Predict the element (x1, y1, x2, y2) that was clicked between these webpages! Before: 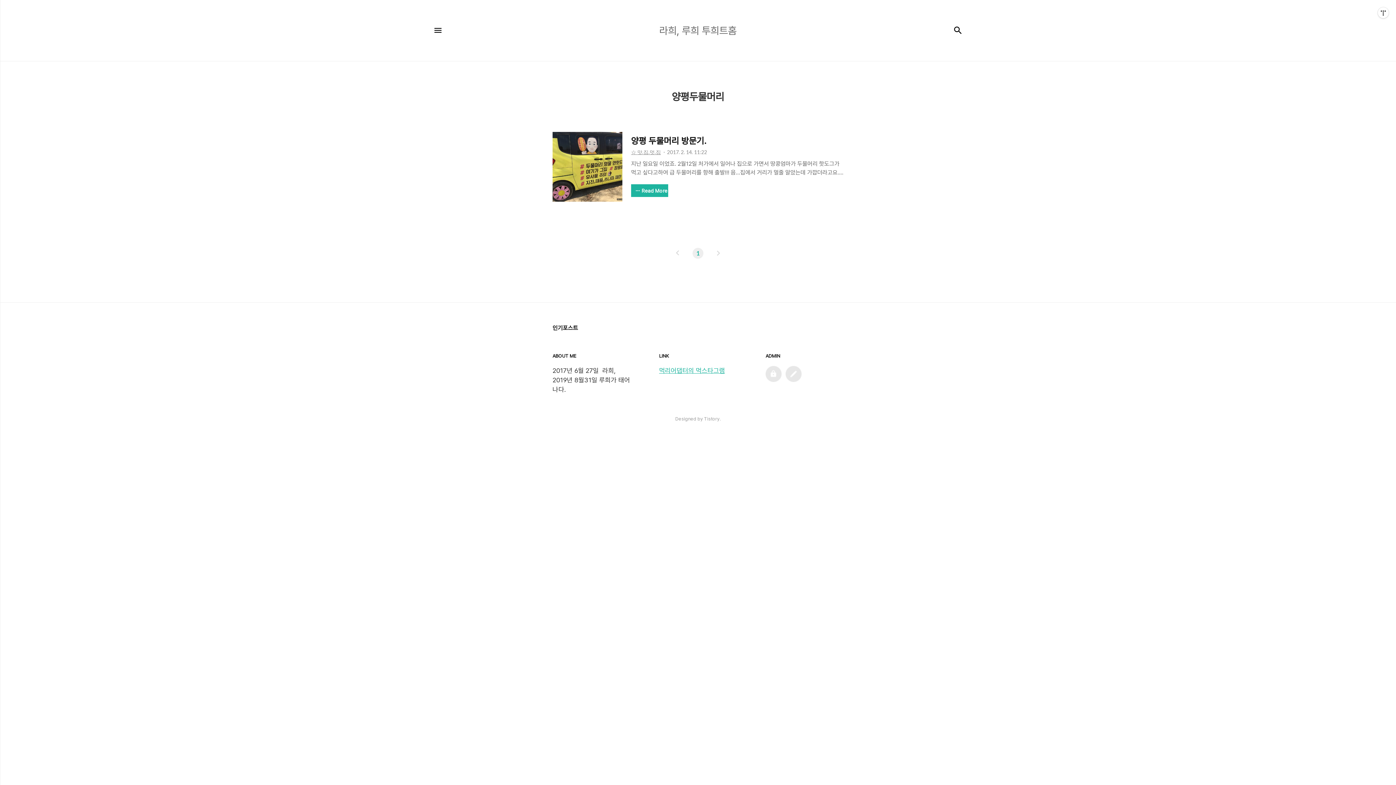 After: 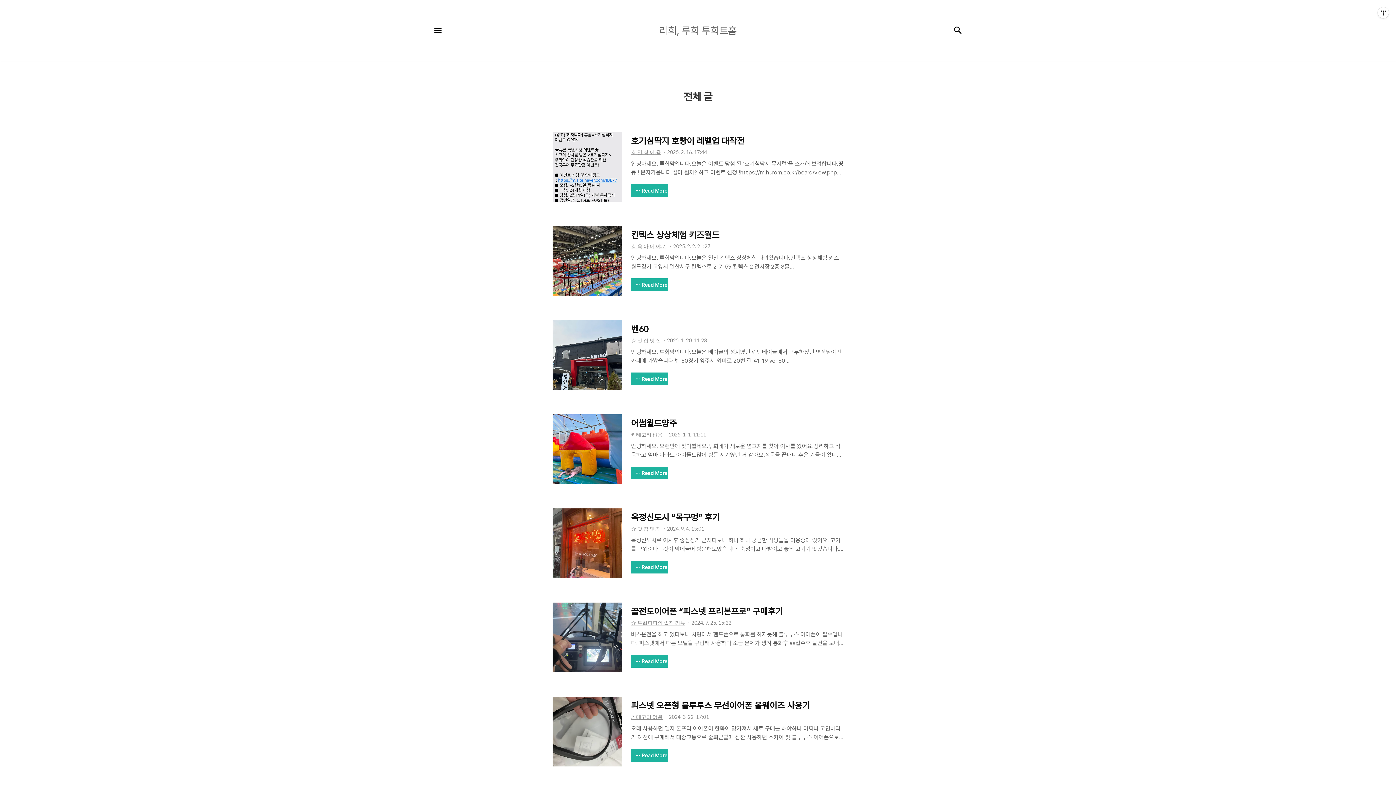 Action: bbox: (494, 16, 901, 45) label: 라희, 루희 투희트홈
라희, 루희 투희트홈